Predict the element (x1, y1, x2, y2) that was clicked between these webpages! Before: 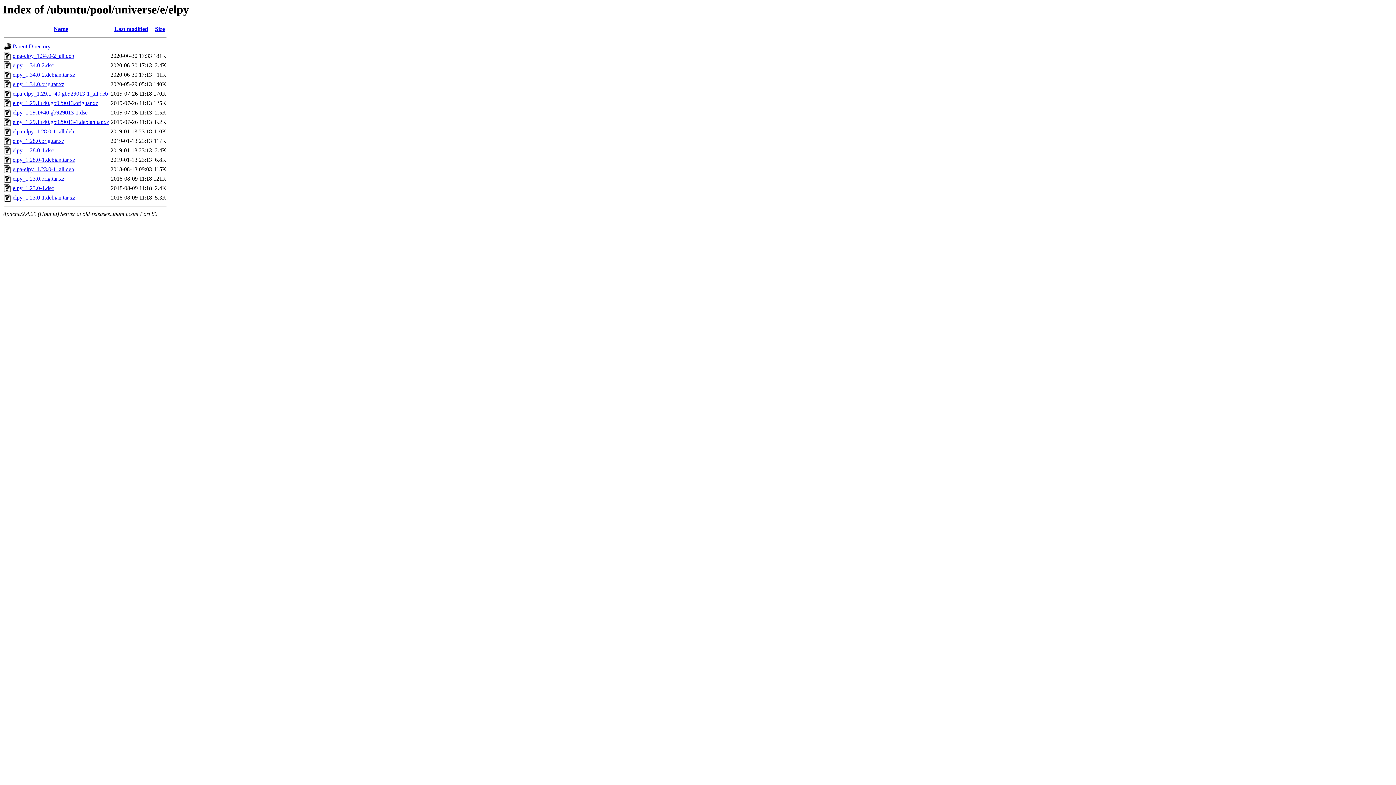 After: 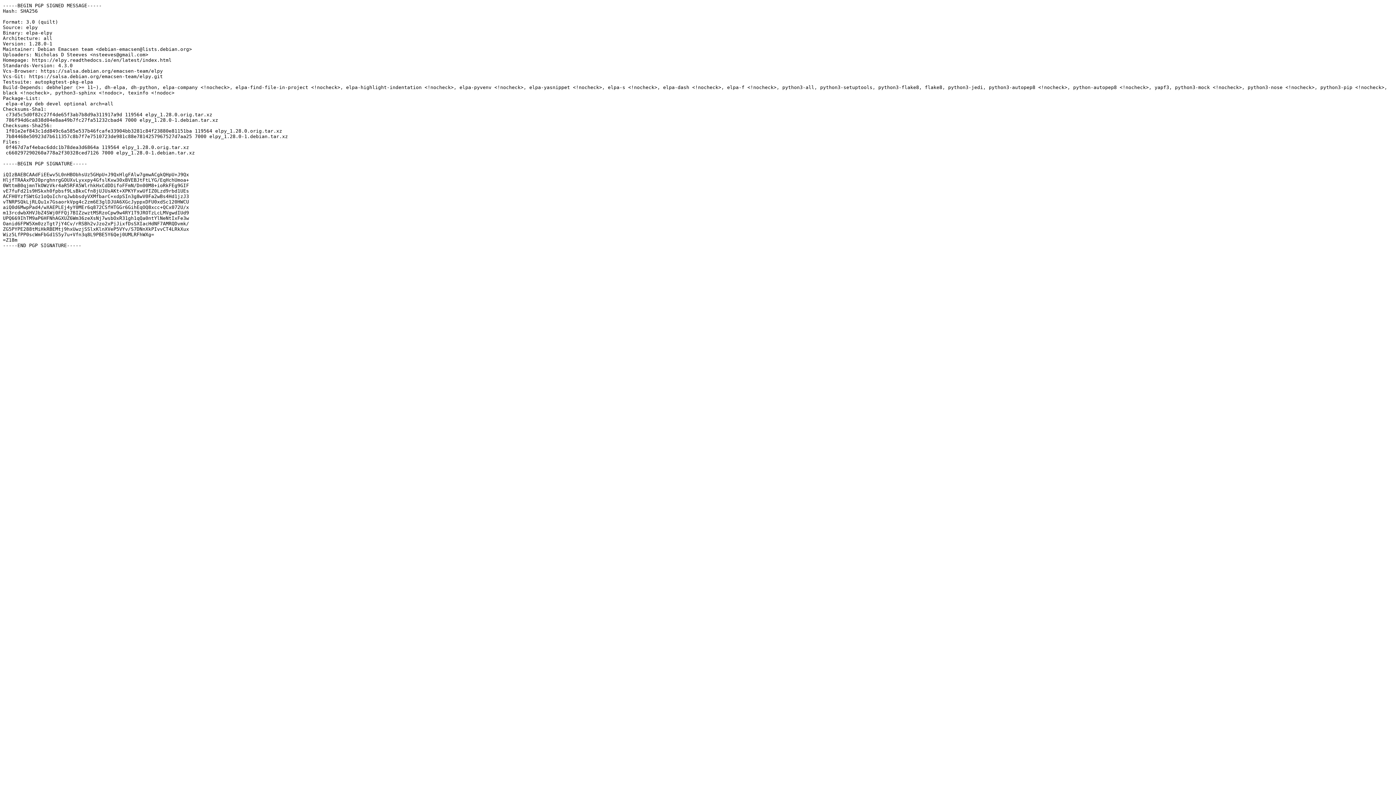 Action: label: elpy_1.28.0-1.dsc bbox: (12, 147, 53, 153)